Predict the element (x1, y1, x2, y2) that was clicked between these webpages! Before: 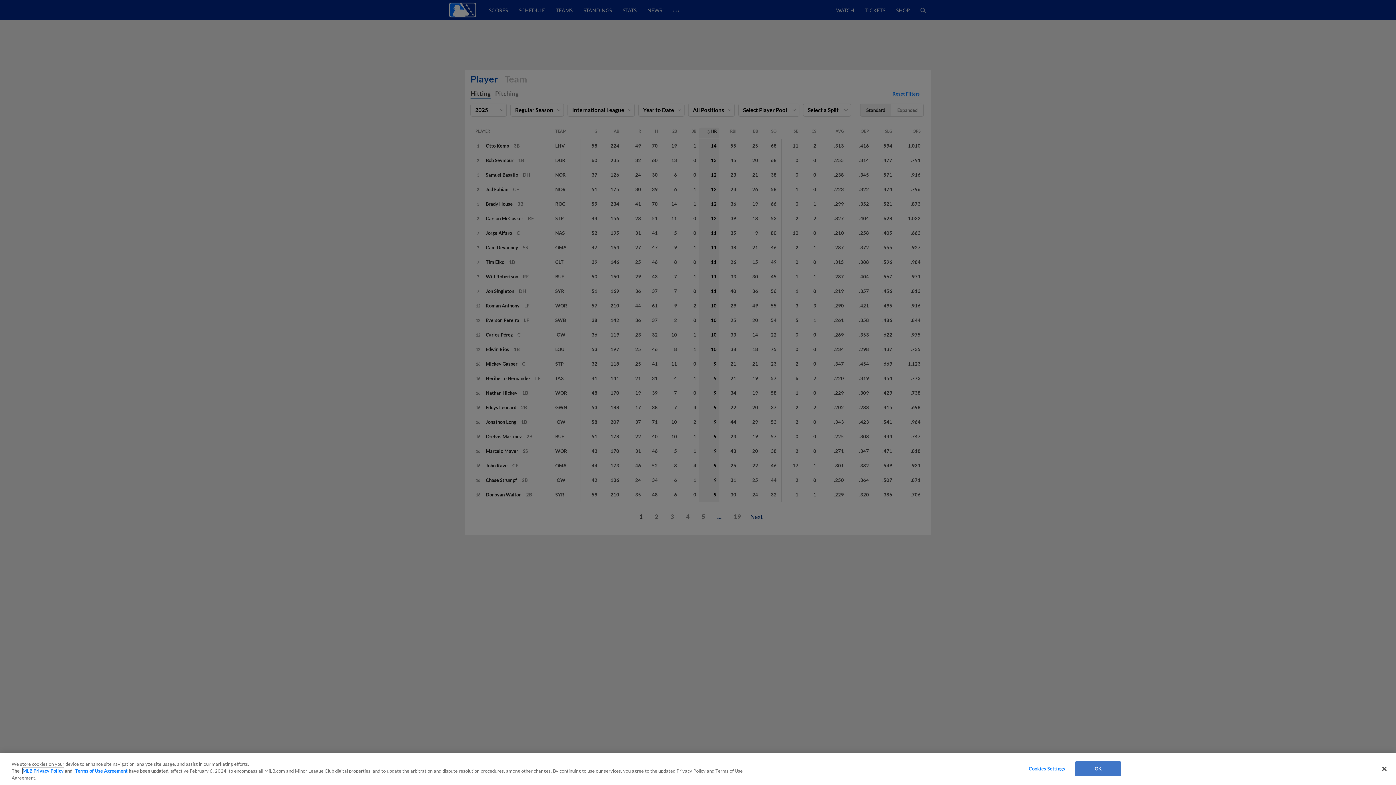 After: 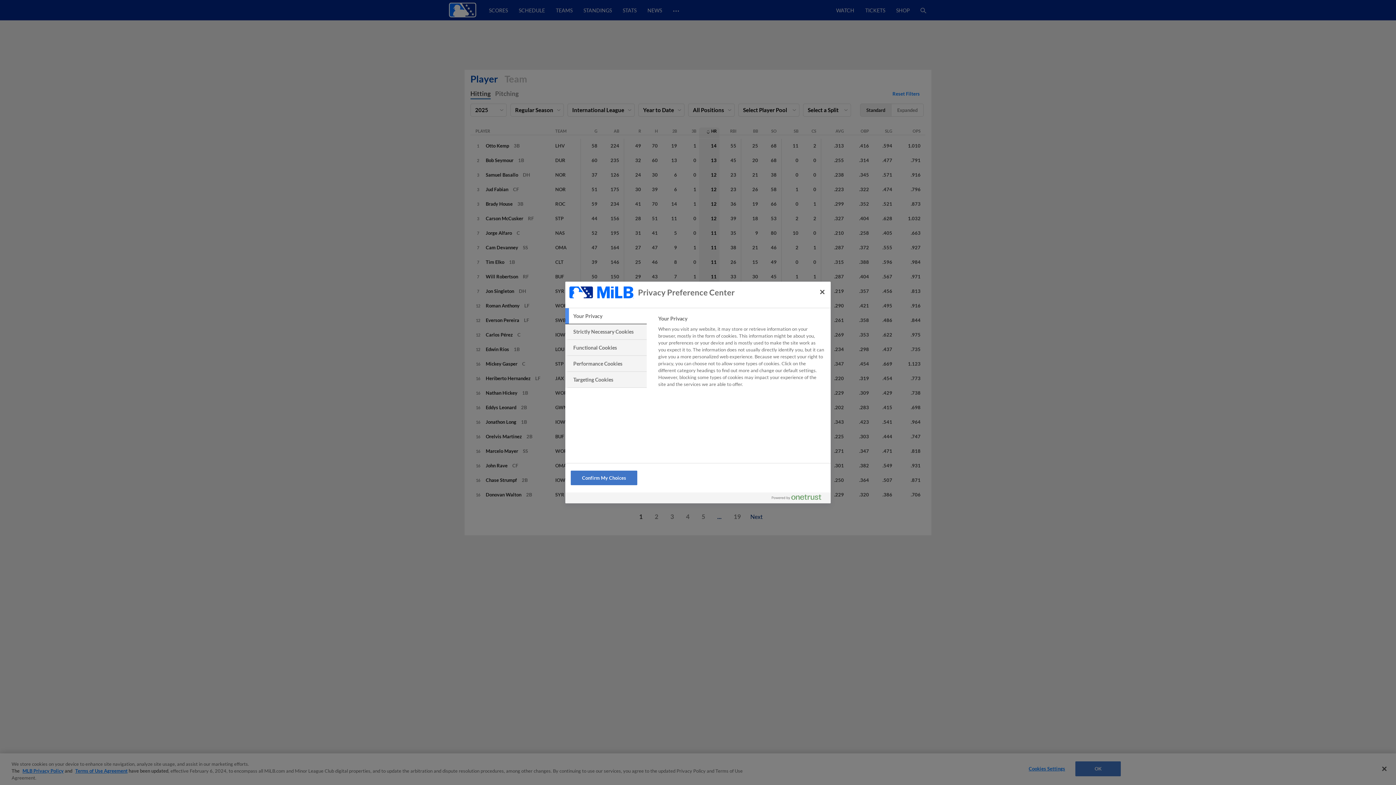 Action: bbox: (1024, 762, 1069, 776) label: Cookies Settings